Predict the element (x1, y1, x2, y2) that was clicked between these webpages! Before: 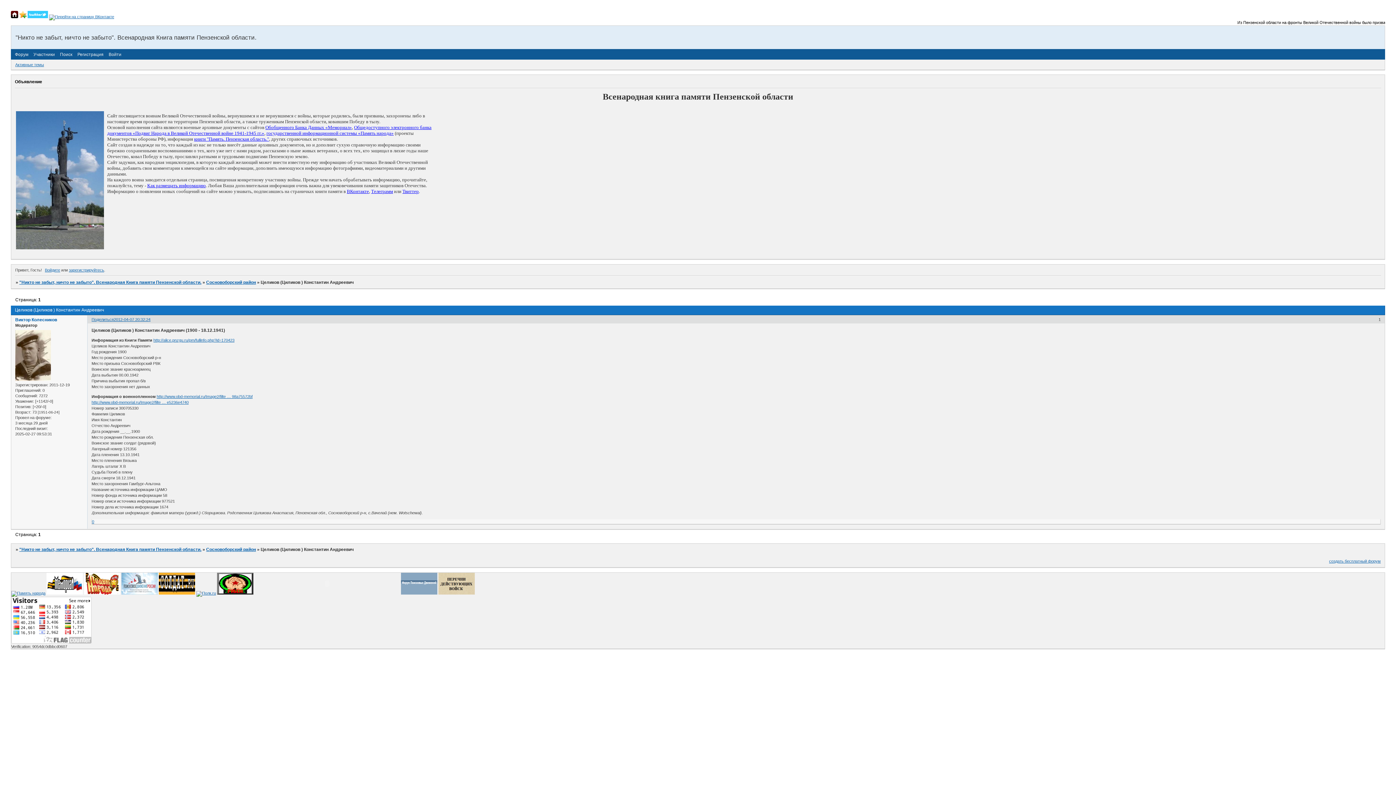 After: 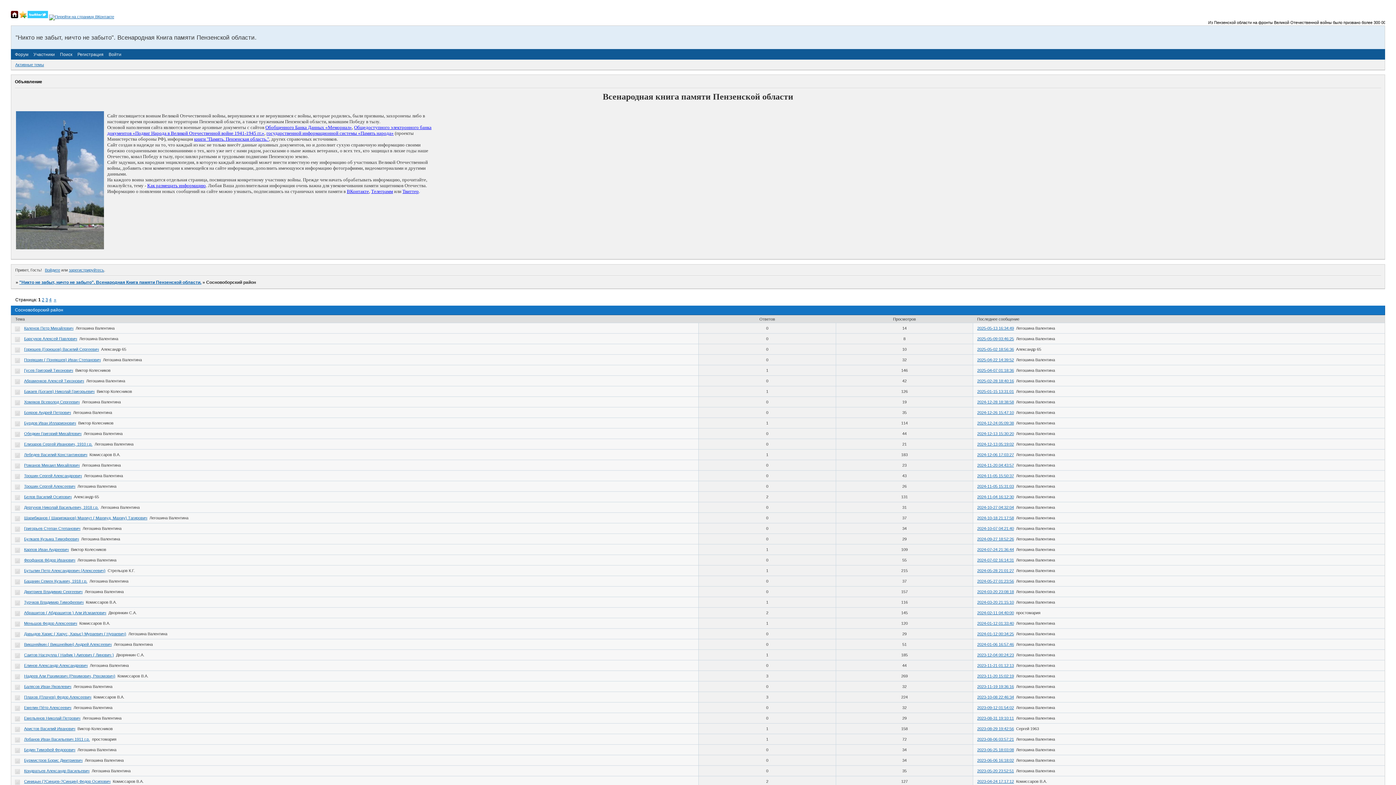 Action: label: Сосновоборский район bbox: (206, 280, 256, 285)